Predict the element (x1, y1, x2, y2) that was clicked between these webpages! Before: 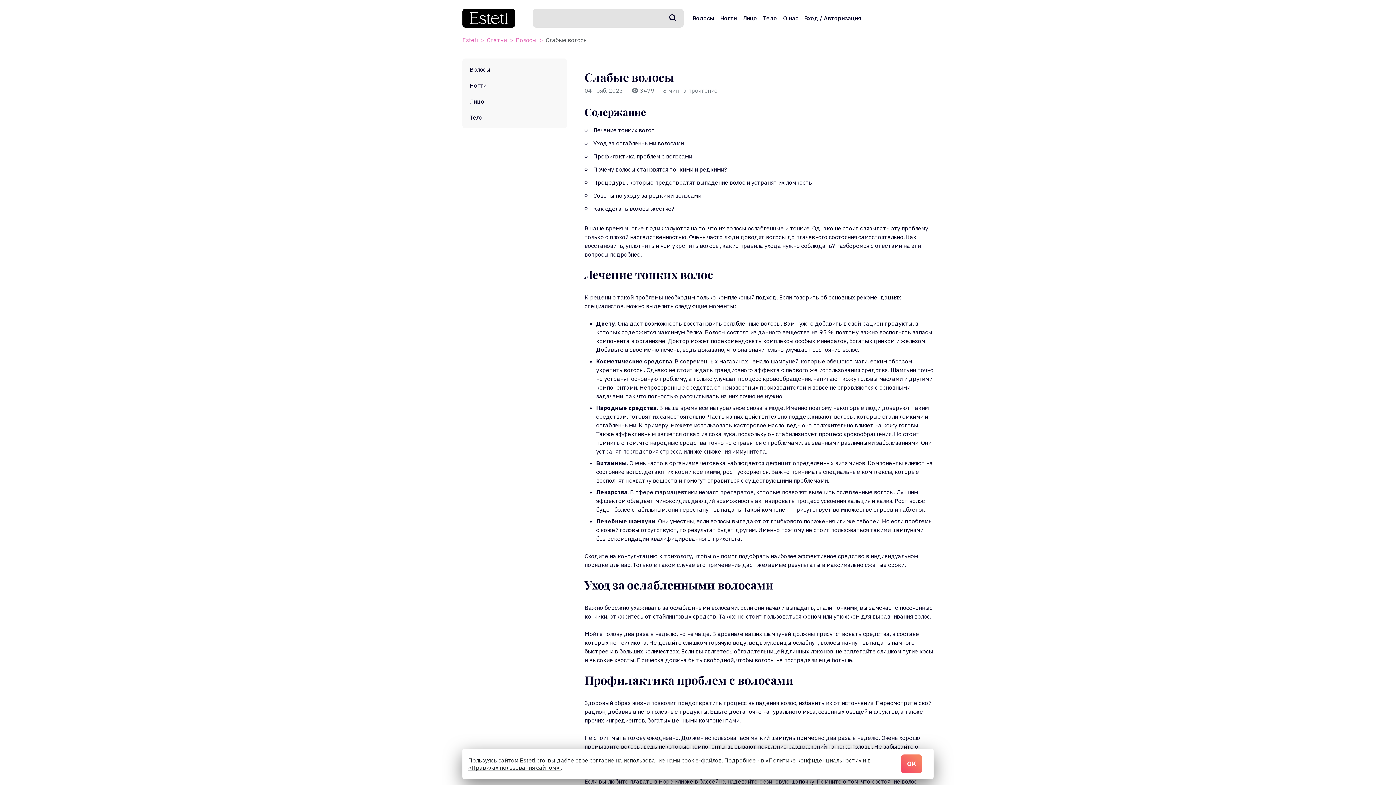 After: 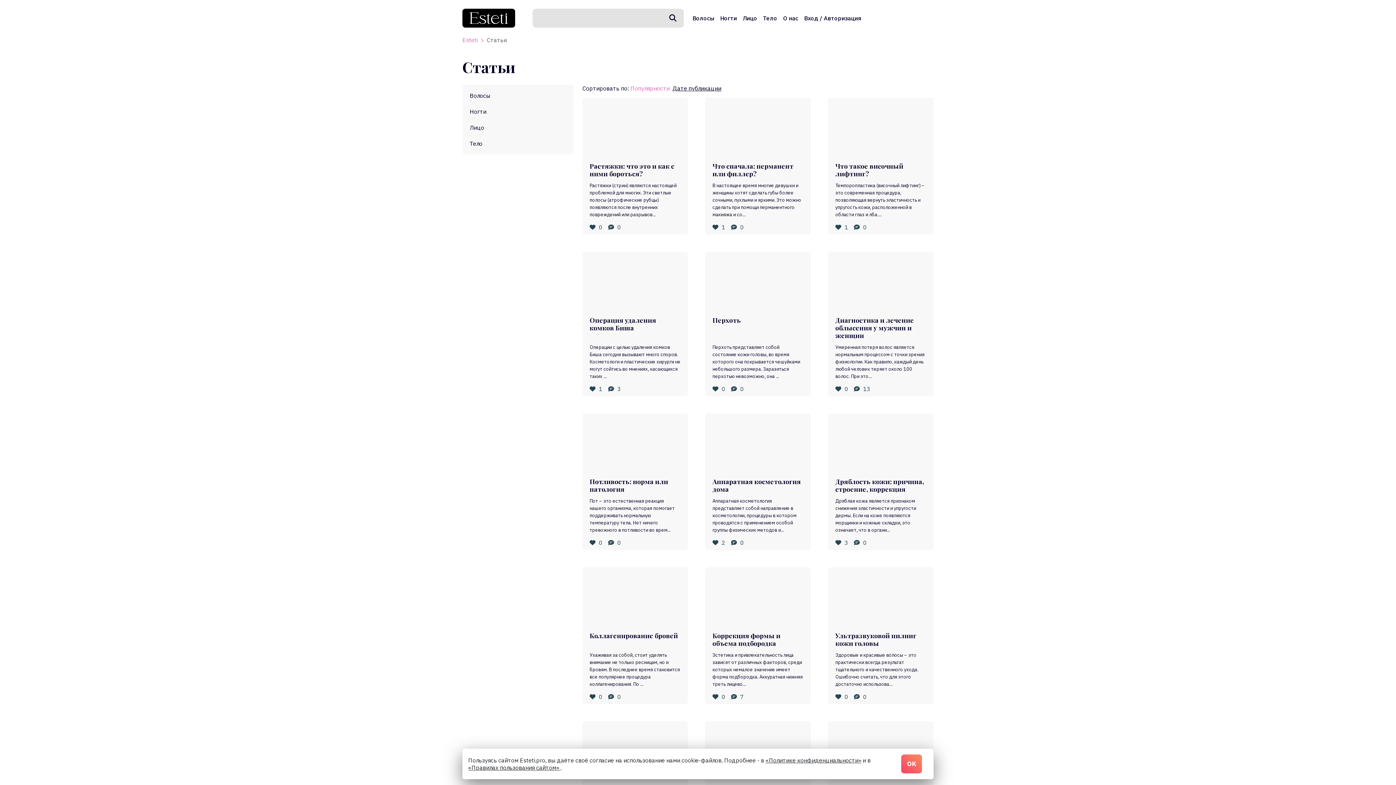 Action: bbox: (486, 36, 506, 44) label: Статьи